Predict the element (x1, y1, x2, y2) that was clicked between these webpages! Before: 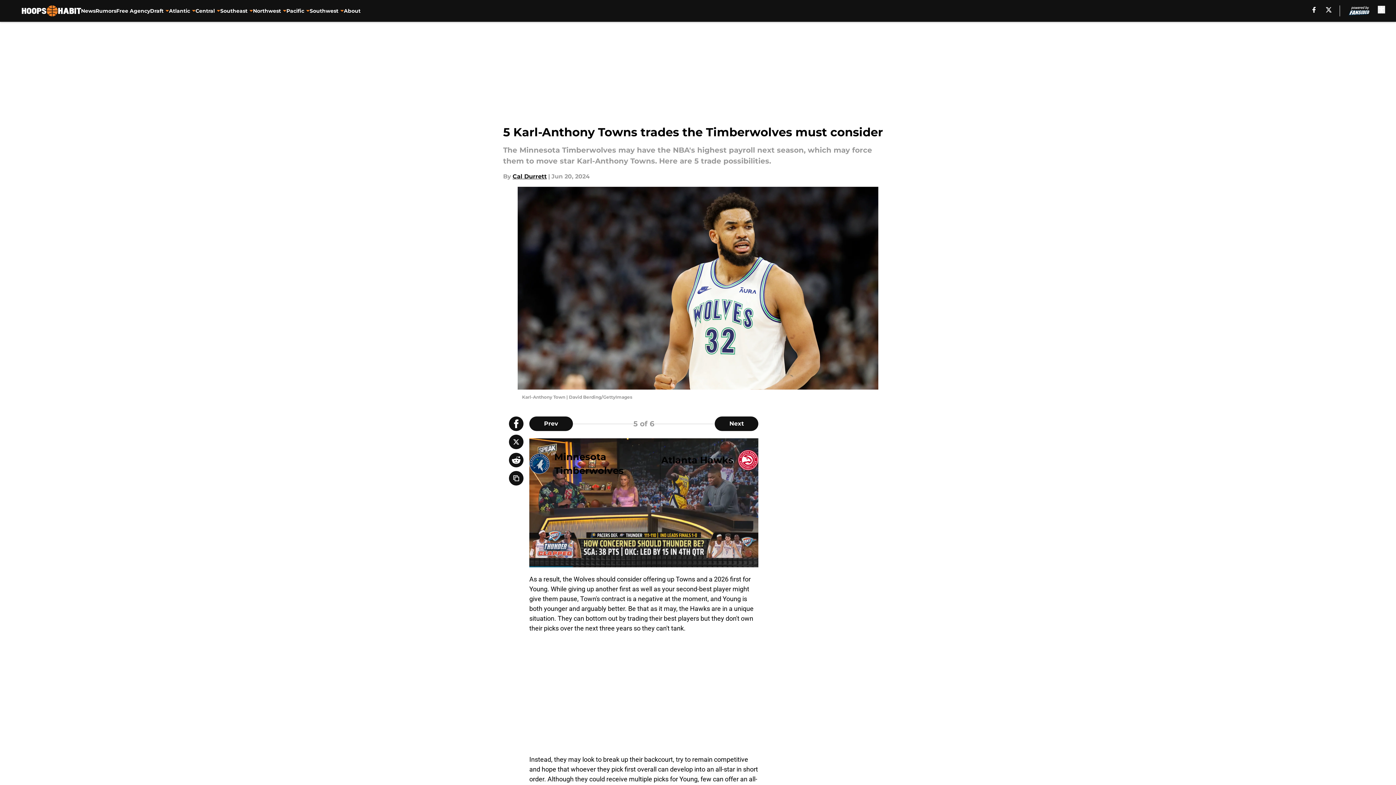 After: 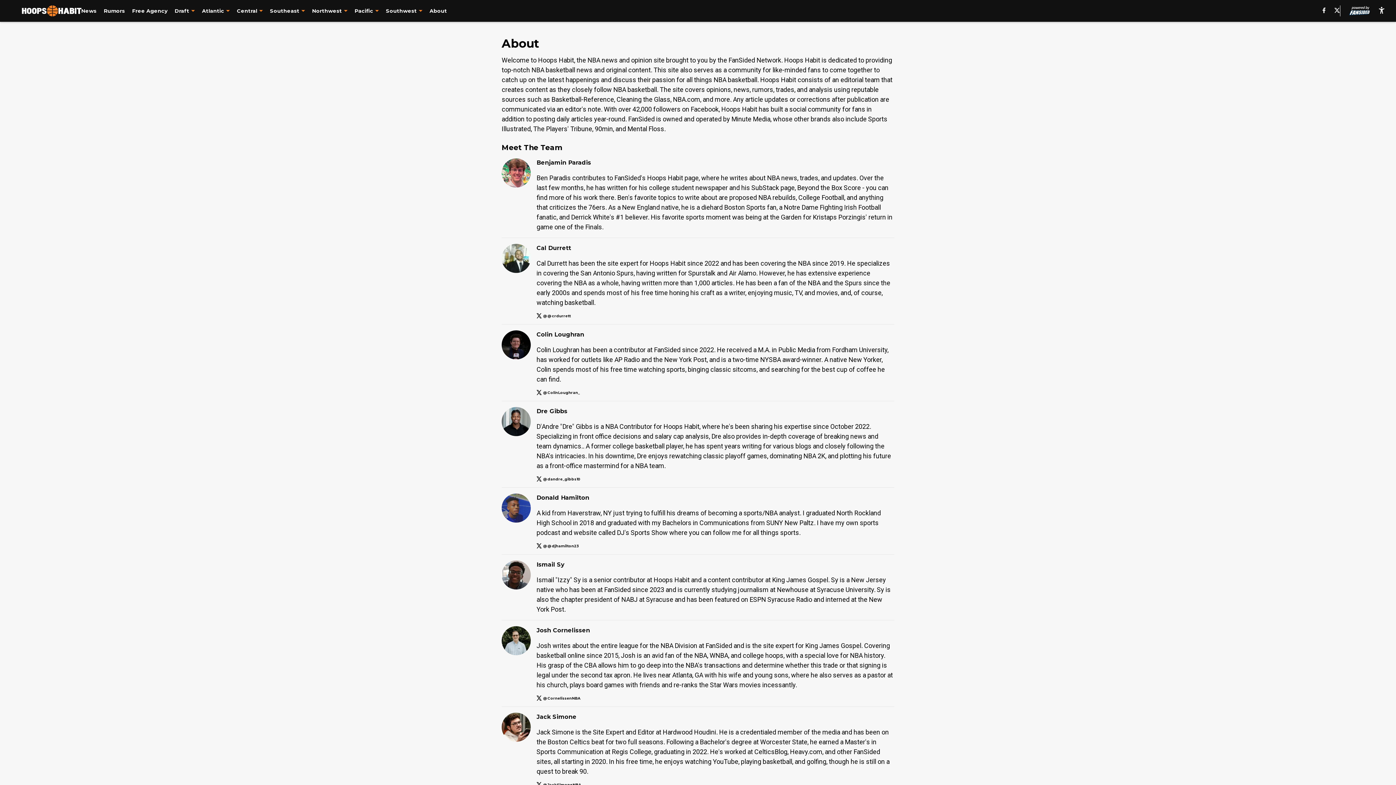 Action: label: About bbox: (343, 0, 360, 21)